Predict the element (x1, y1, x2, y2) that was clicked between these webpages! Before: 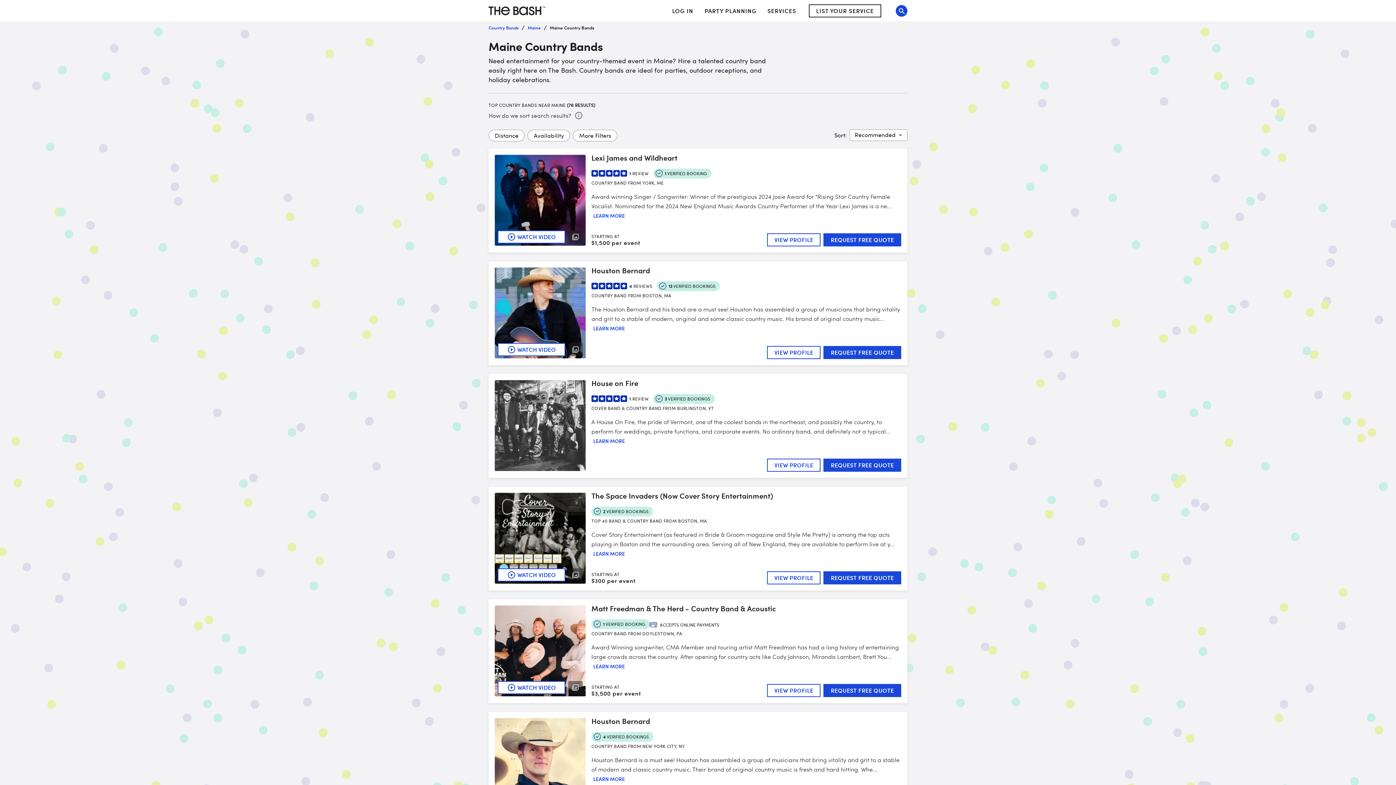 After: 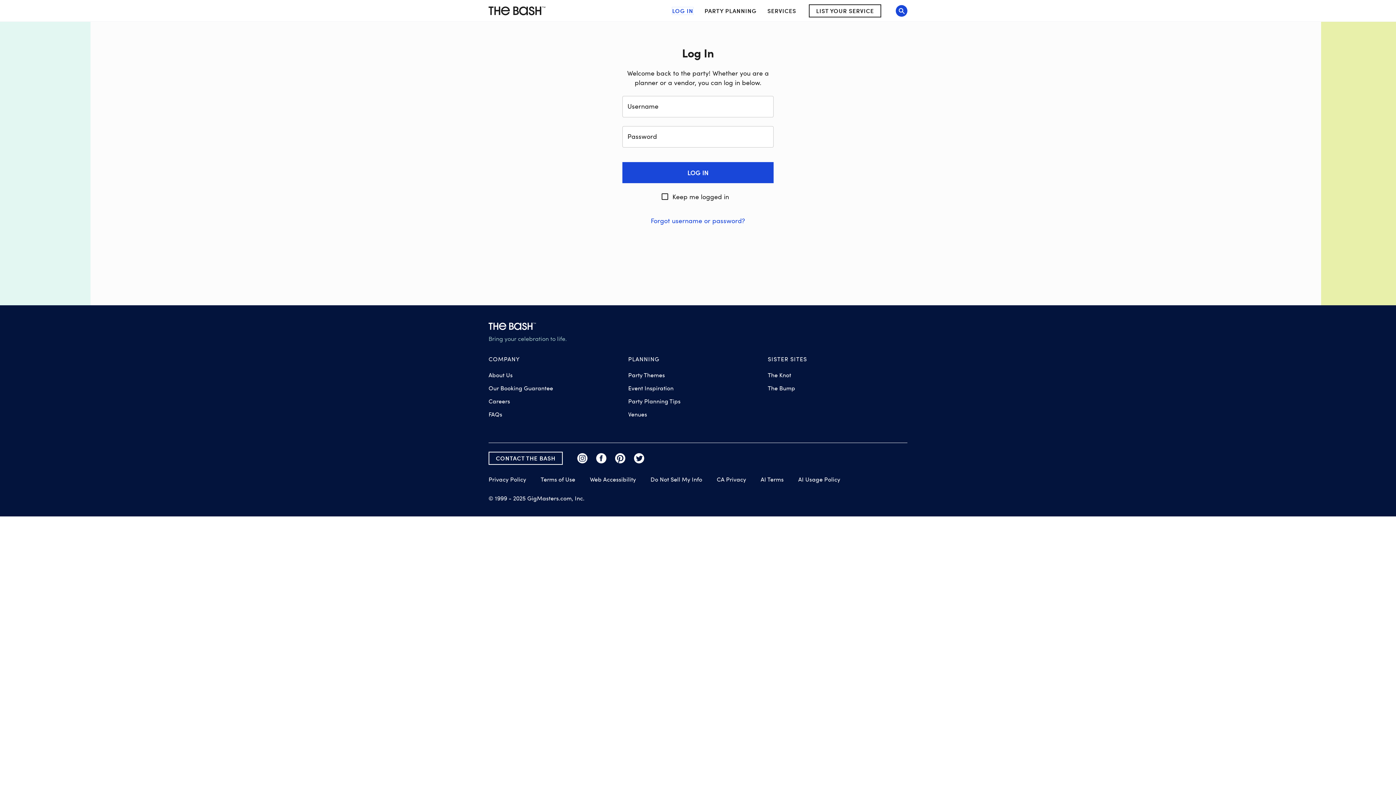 Action: label: LOG IN bbox: (672, 7, 693, 14)